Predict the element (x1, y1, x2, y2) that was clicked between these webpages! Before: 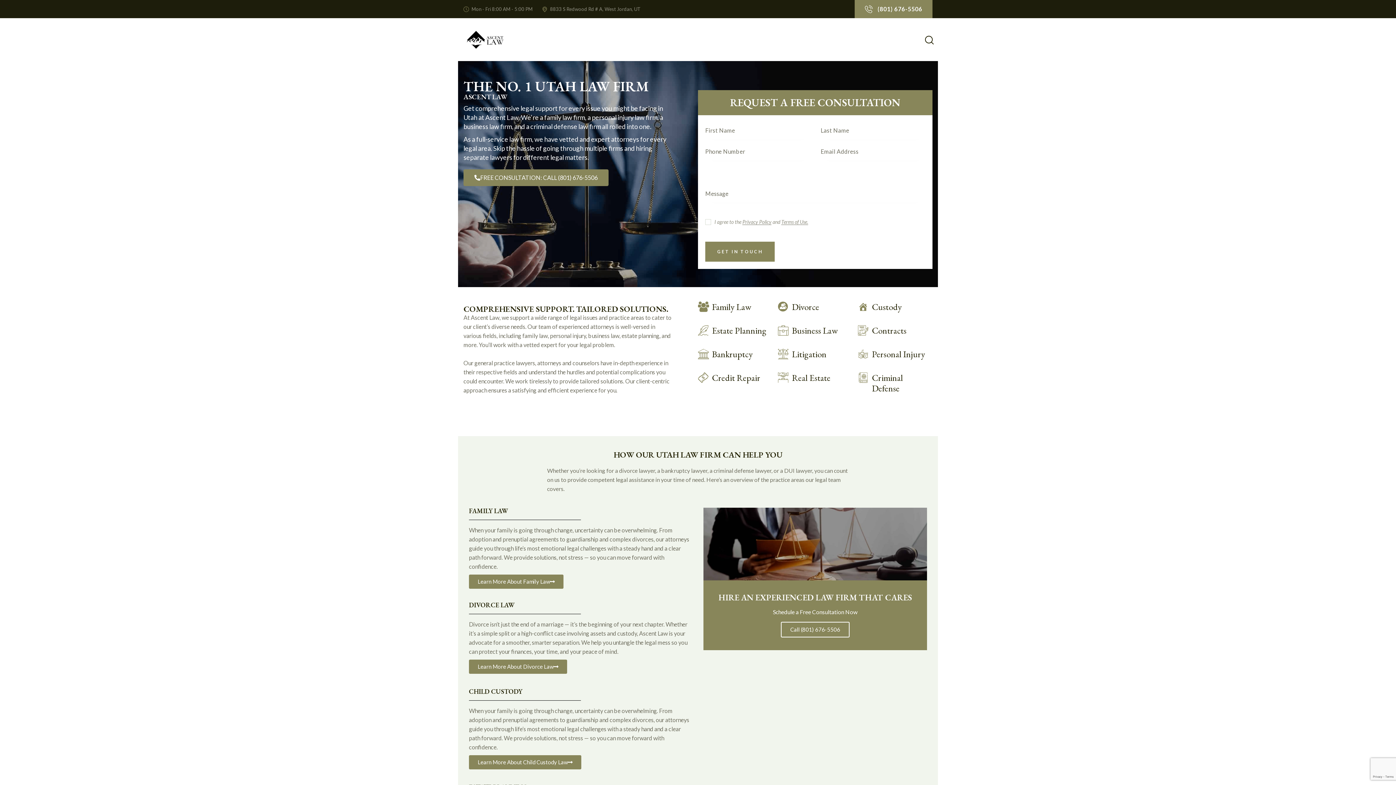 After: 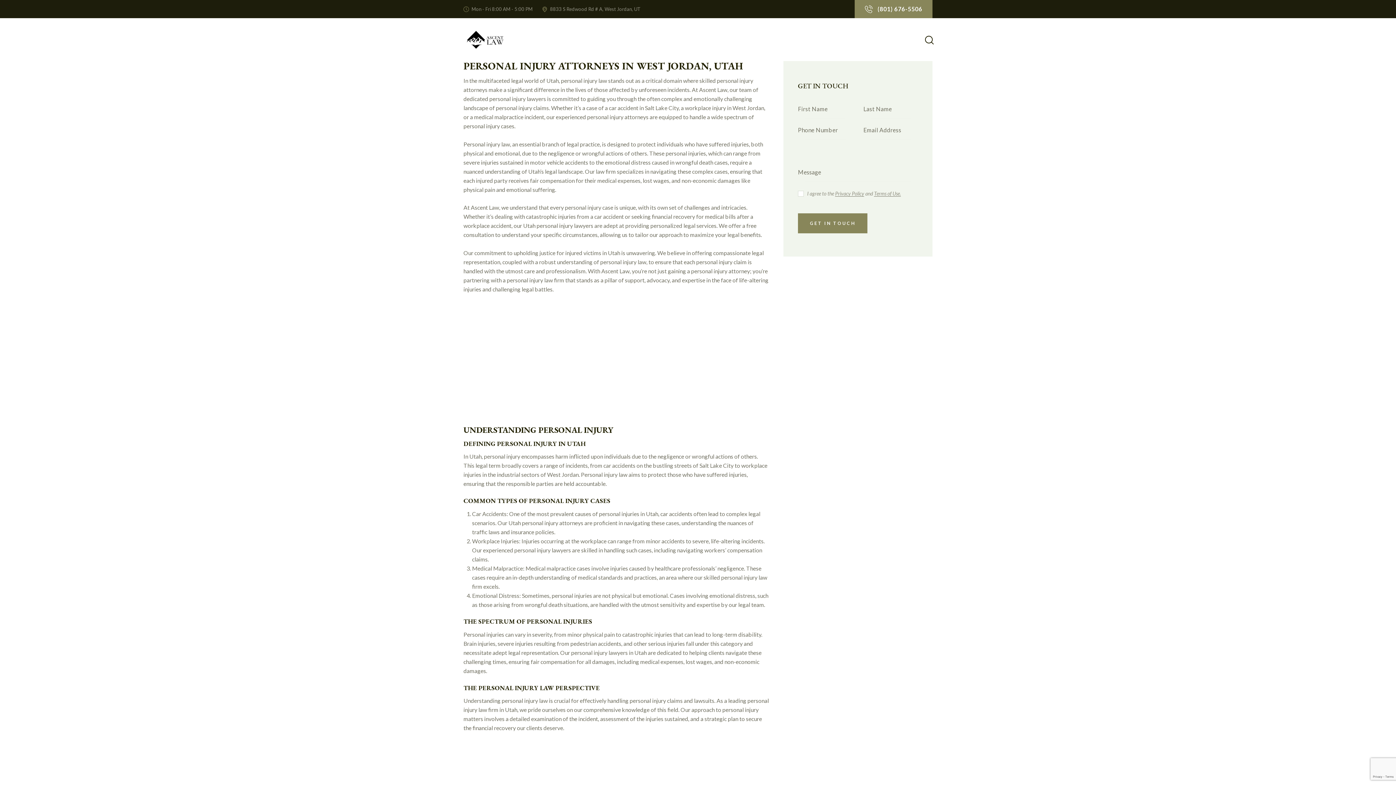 Action: bbox: (858, 349, 927, 359)